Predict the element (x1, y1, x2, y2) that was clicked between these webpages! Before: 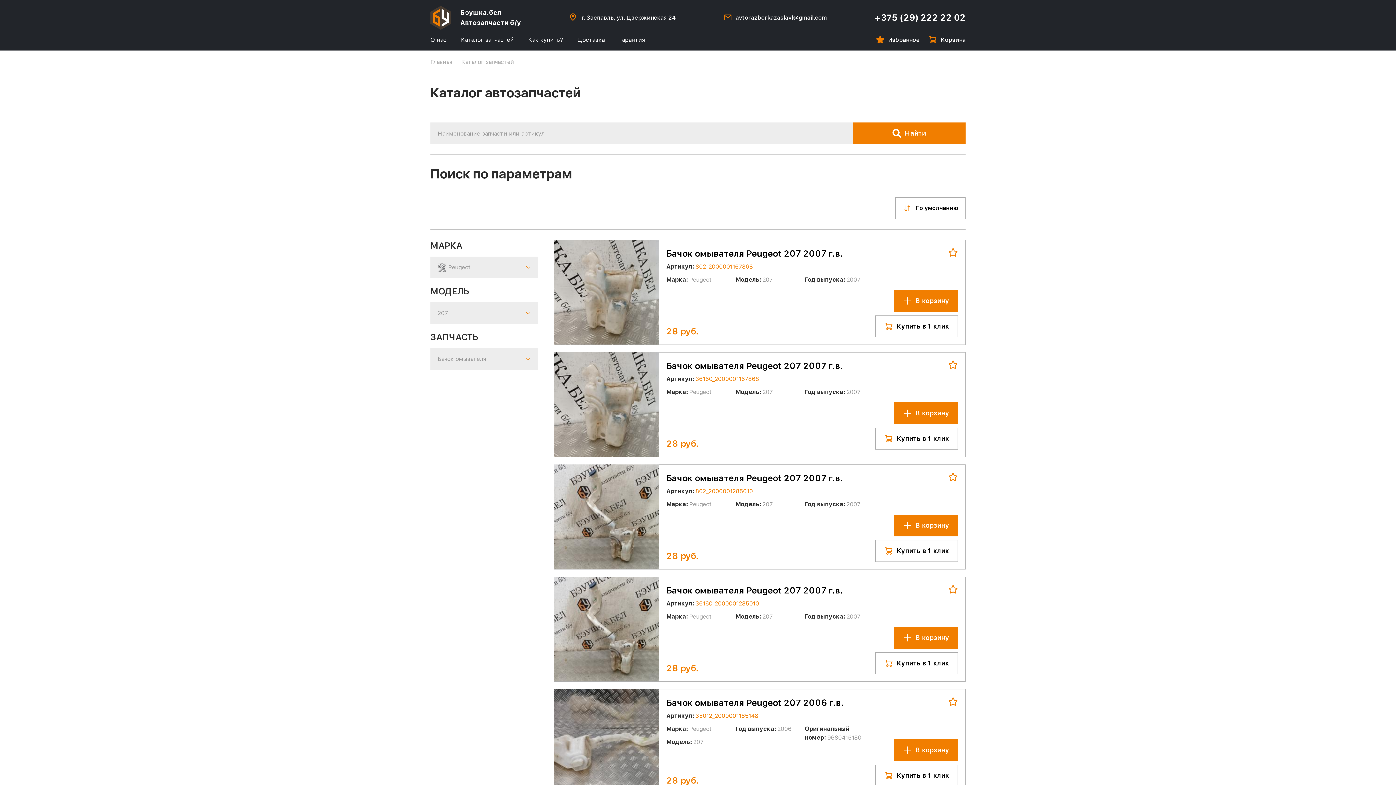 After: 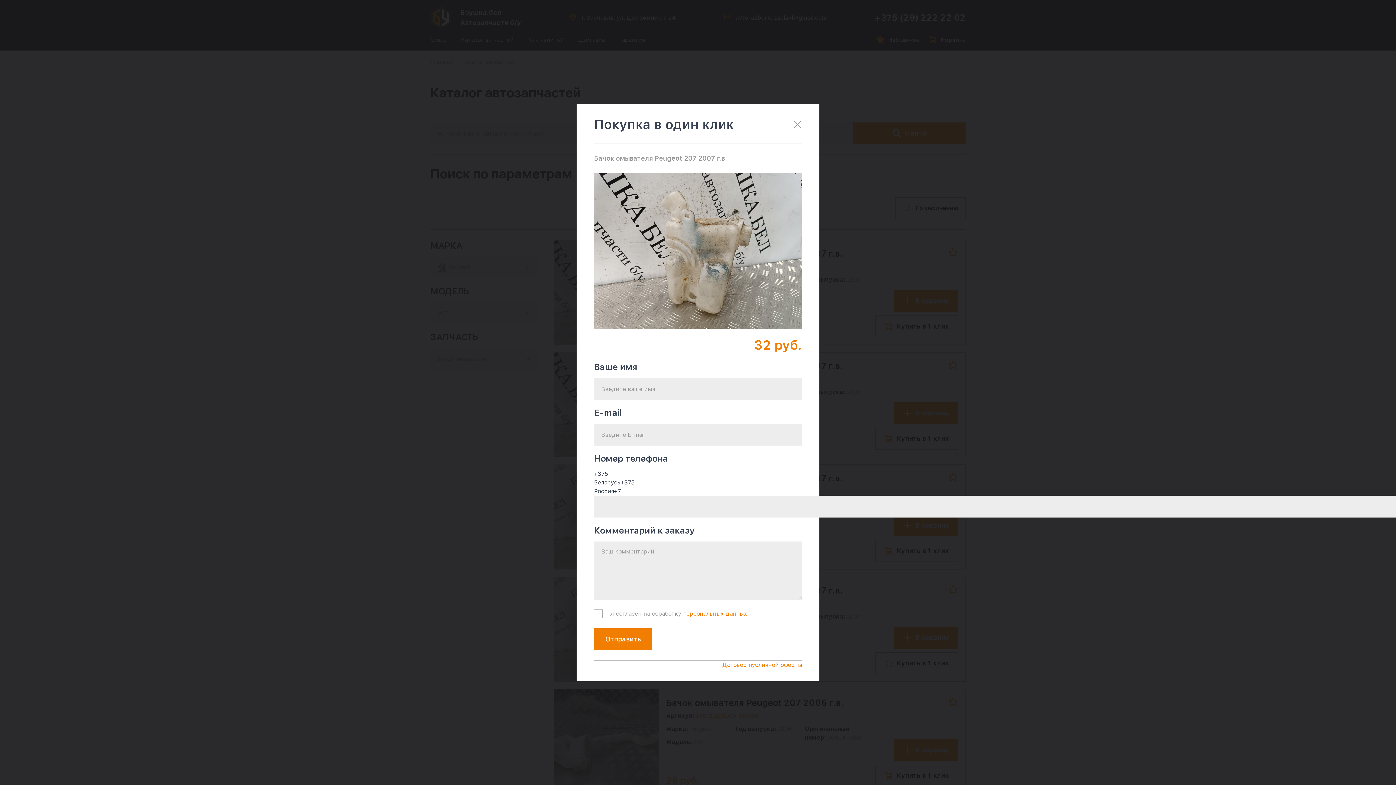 Action: bbox: (875, 315, 958, 337) label: Купить в 1 клик